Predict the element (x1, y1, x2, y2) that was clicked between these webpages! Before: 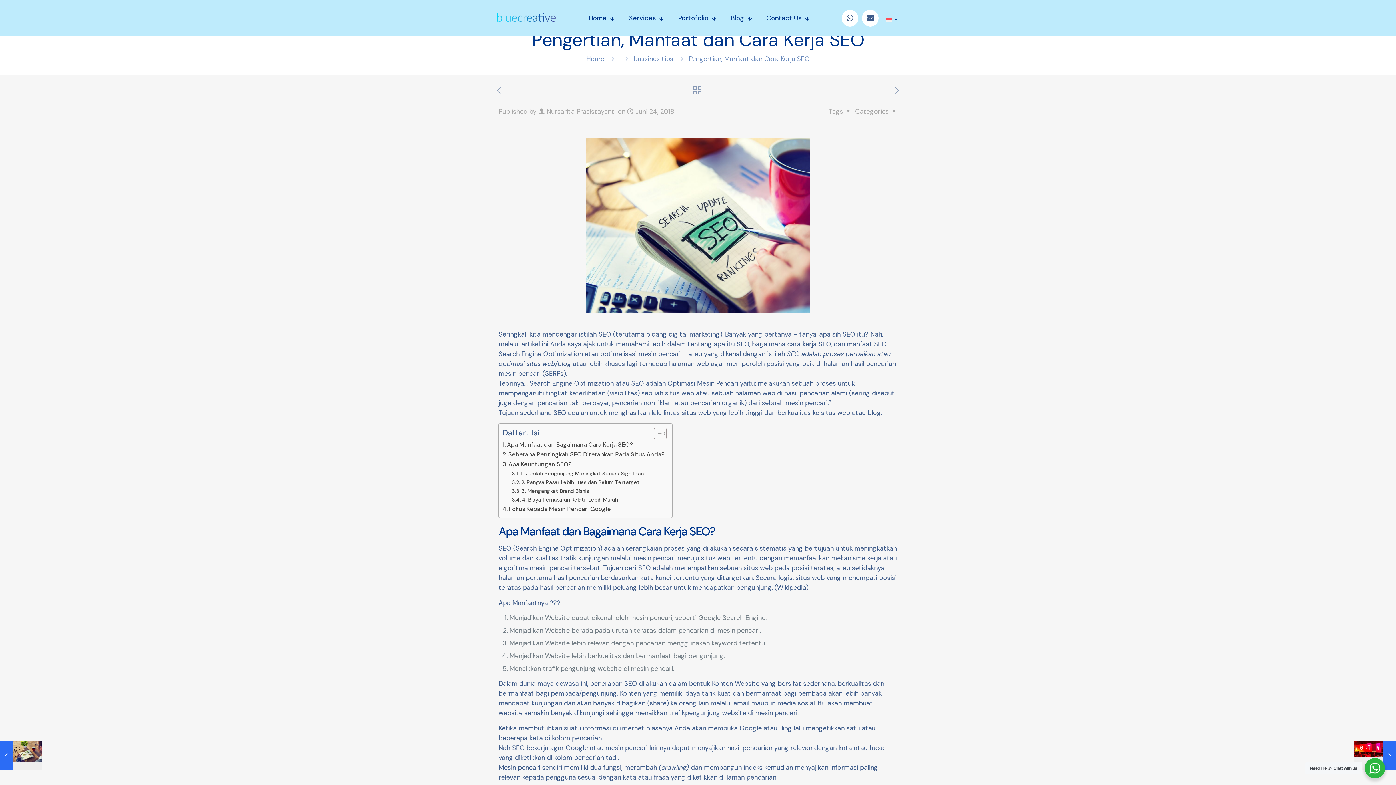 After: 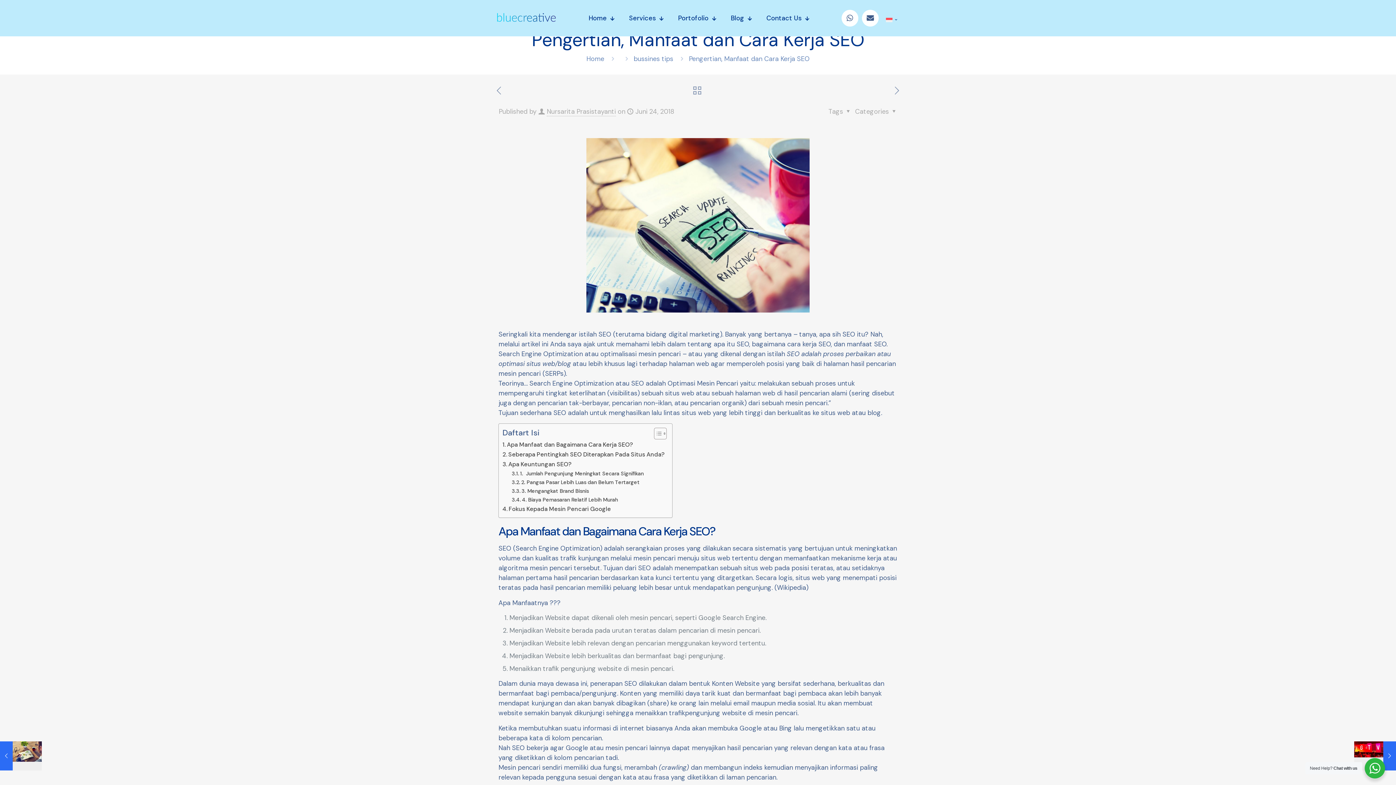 Action: bbox: (882, 15, 901, 24) label: Indonesia